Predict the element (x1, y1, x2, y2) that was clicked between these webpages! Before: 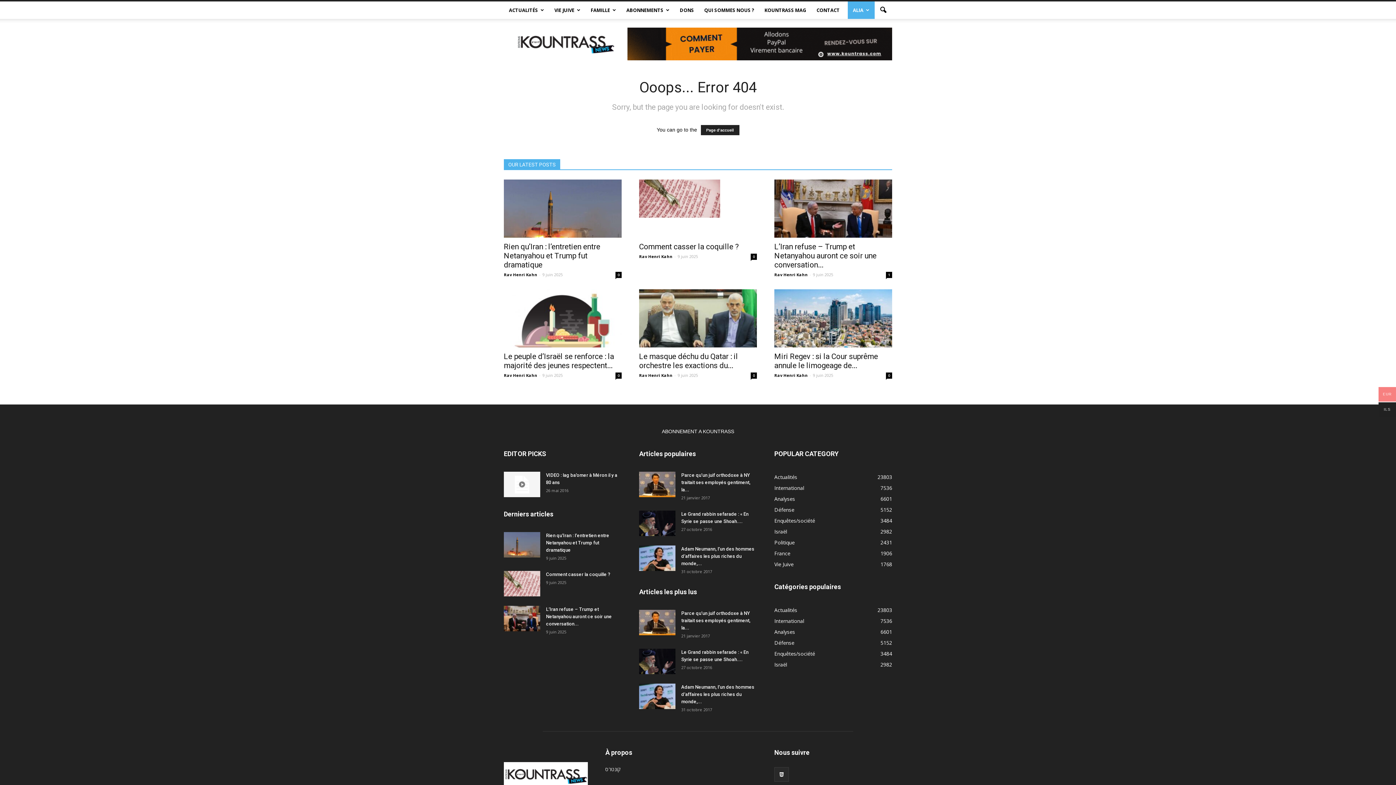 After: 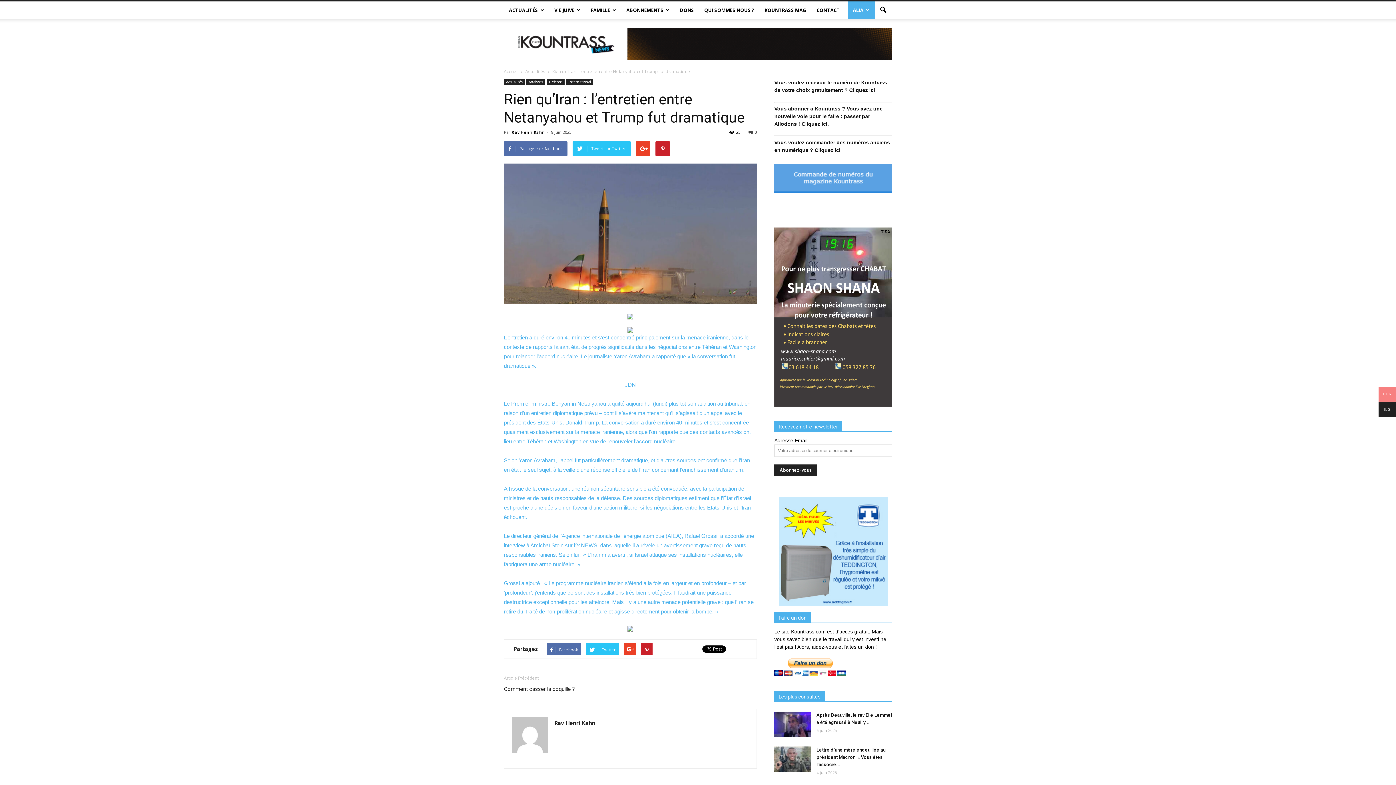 Action: label: Rien qu’Iran : l’entretien entre Netanyahou et Trump fut dramatique bbox: (504, 242, 600, 269)